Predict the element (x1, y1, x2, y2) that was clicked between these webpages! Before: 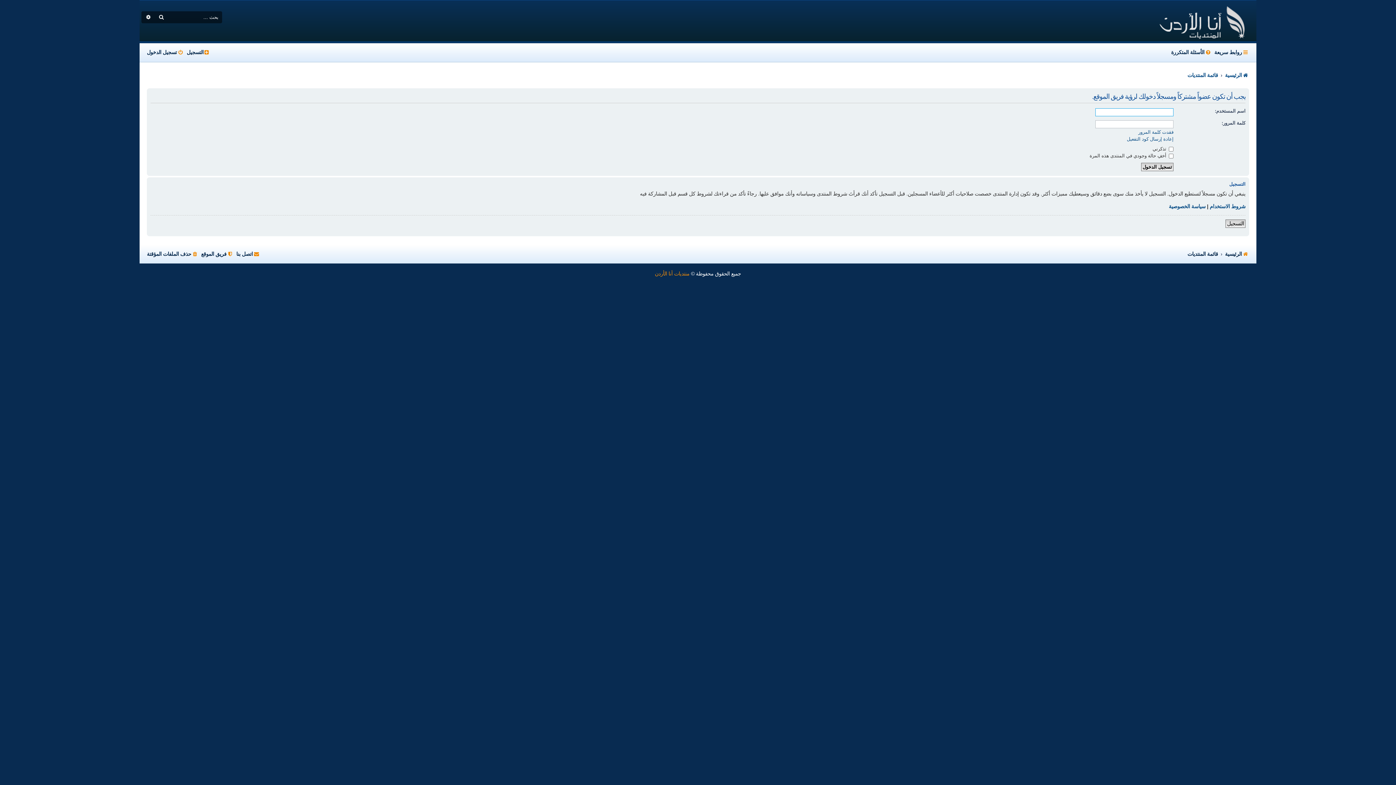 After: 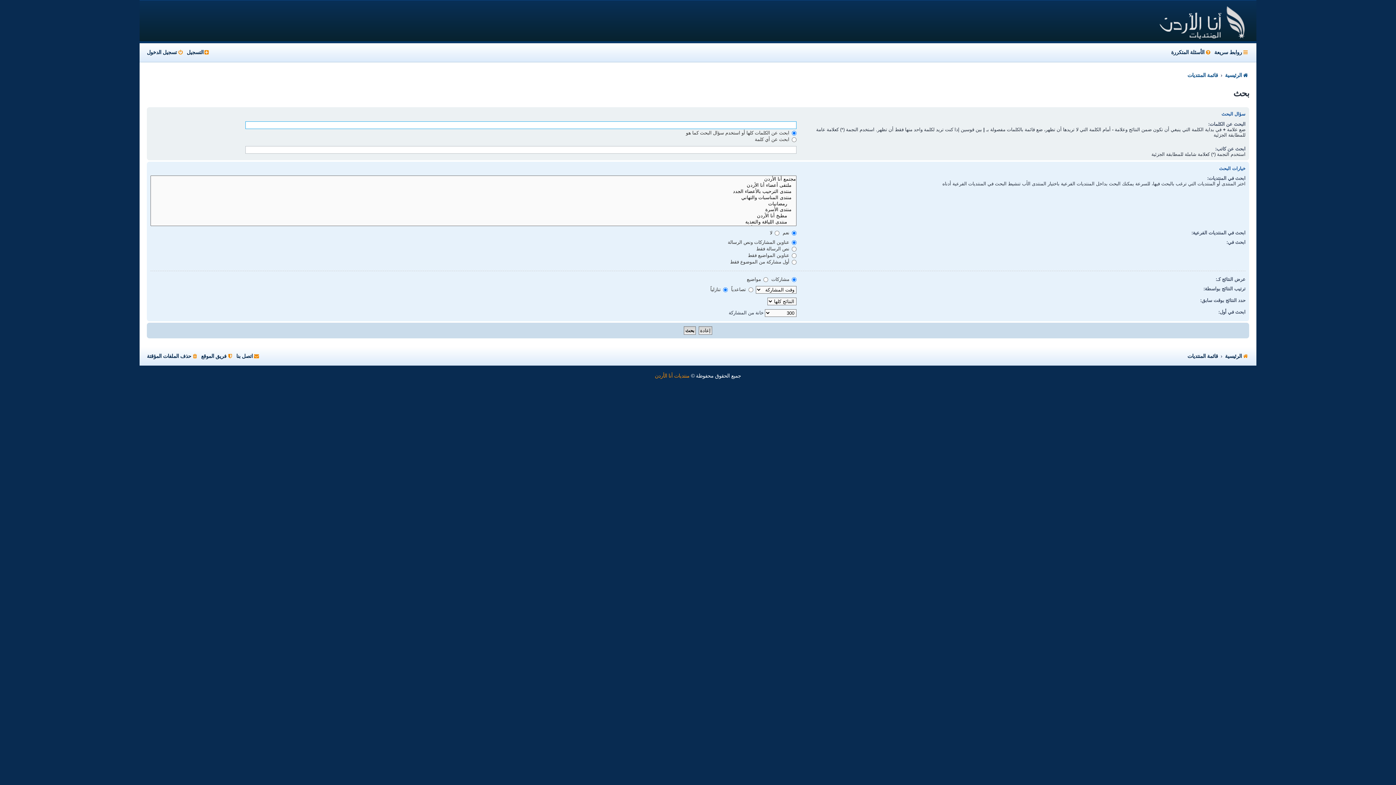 Action: bbox: (154, 11, 167, 23) label: بحث